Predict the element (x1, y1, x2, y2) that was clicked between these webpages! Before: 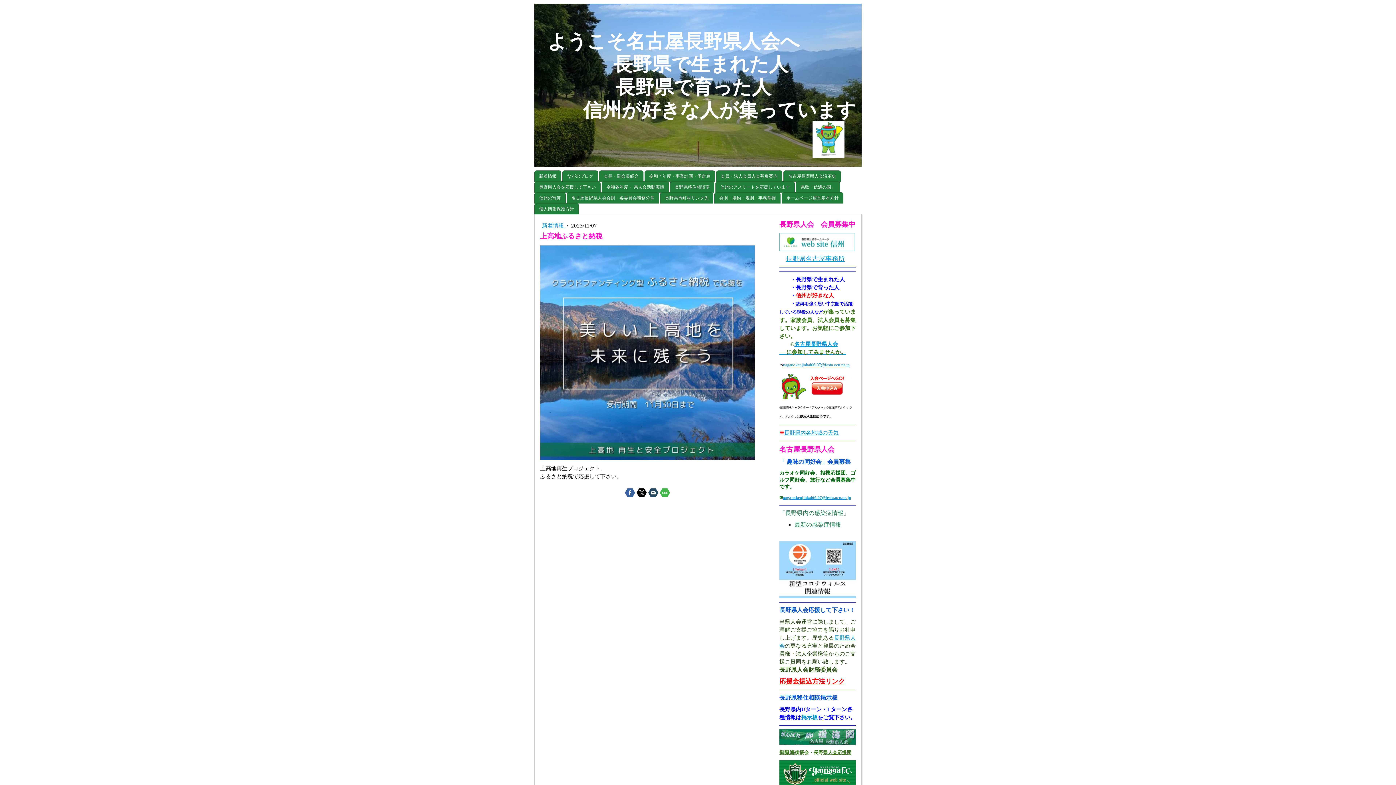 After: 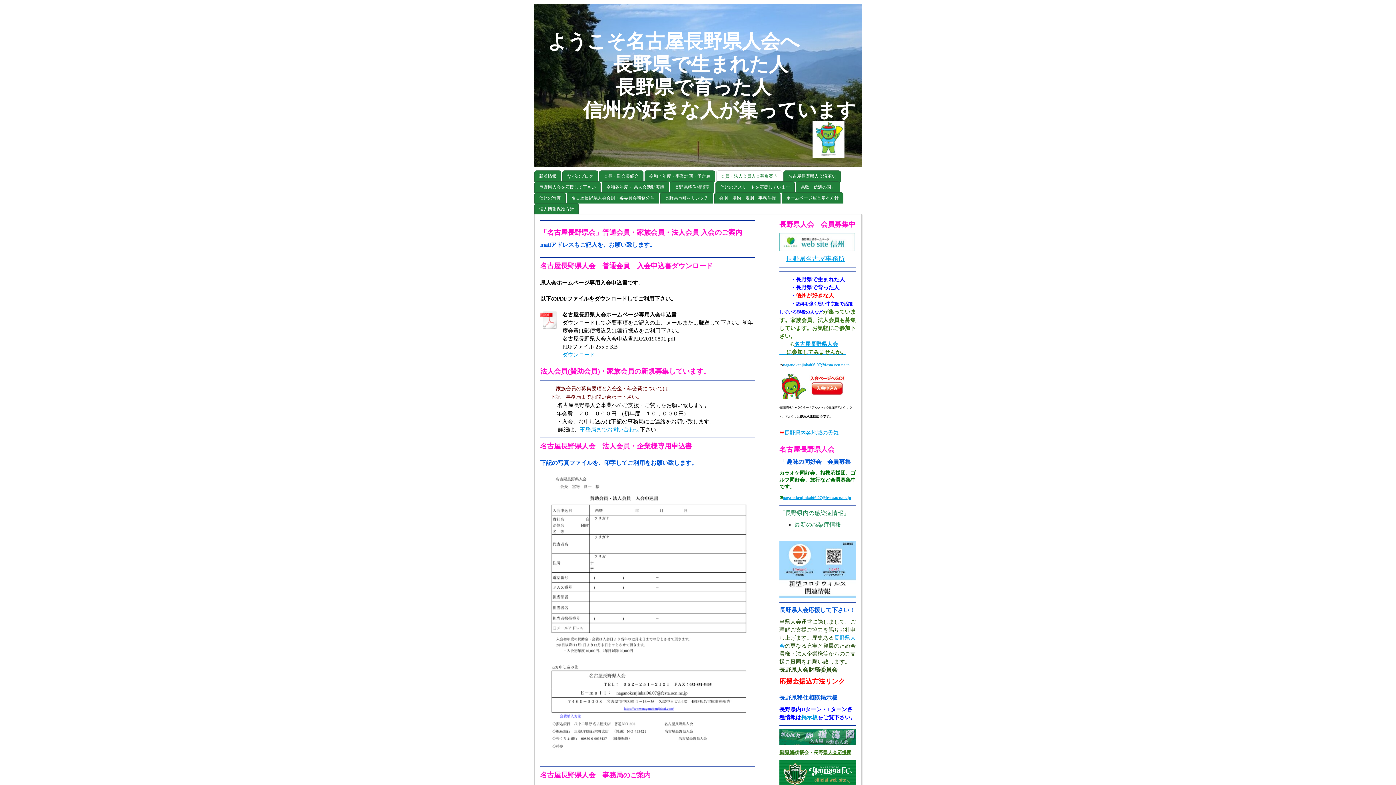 Action: bbox: (779, 374, 855, 380)